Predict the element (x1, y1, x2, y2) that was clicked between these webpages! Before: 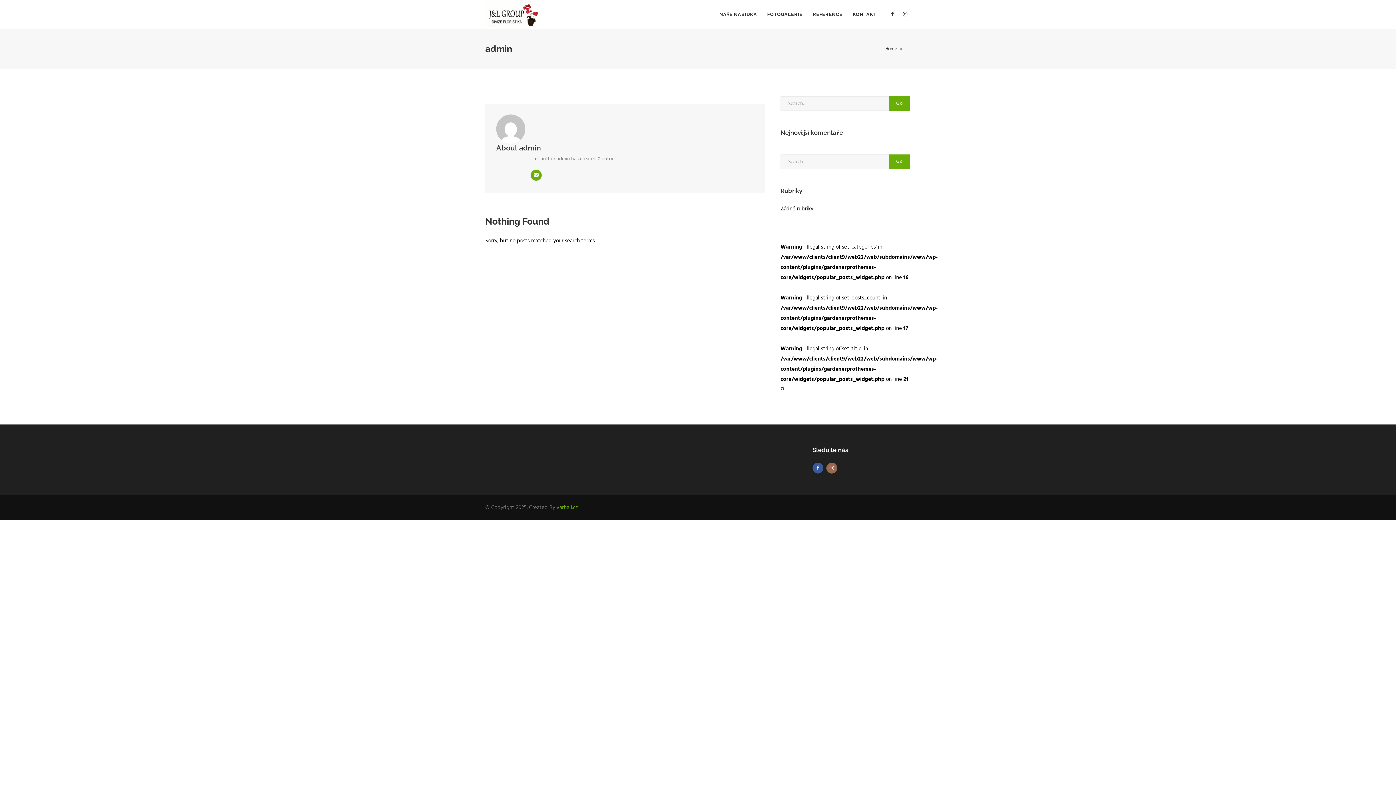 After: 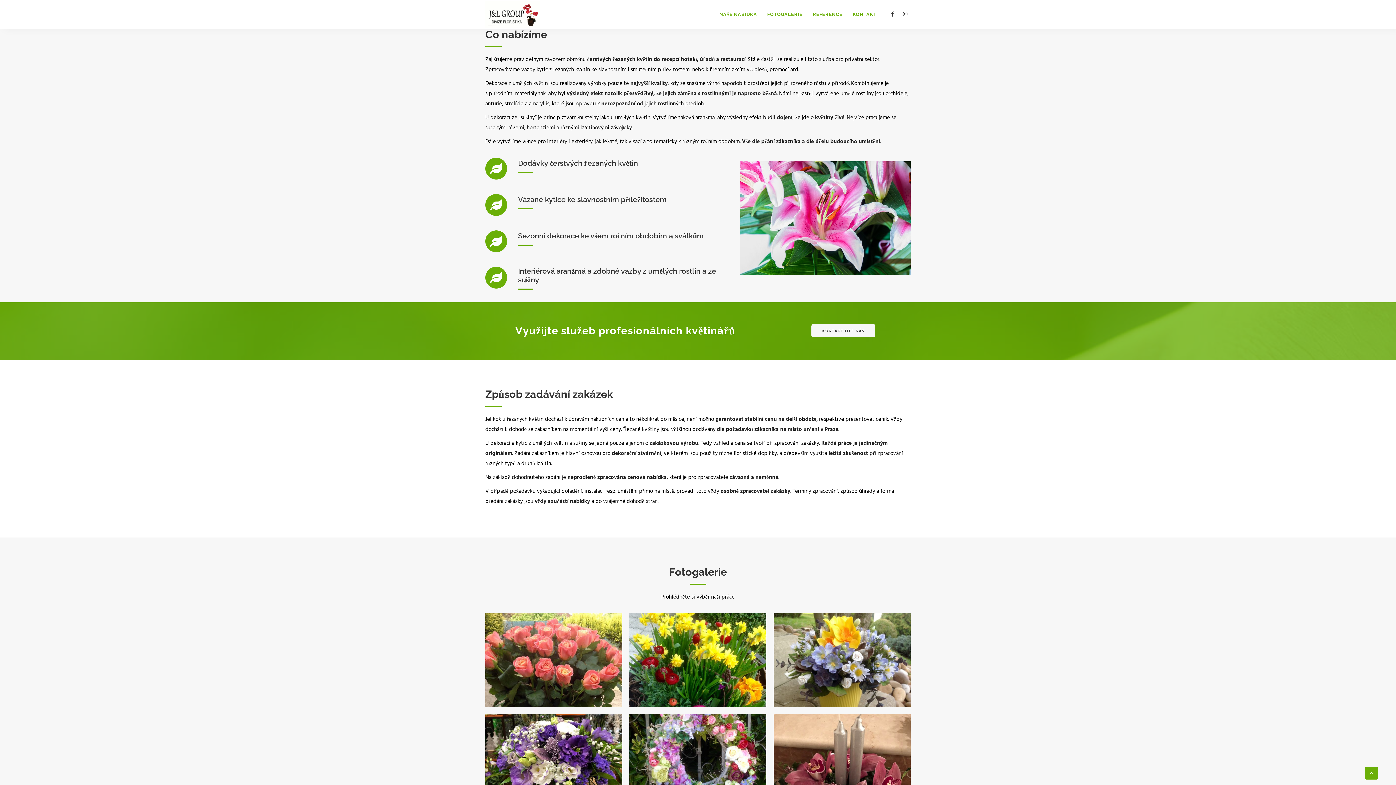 Action: label: NAŠE NABÍDKA bbox: (714, 0, 762, 29)